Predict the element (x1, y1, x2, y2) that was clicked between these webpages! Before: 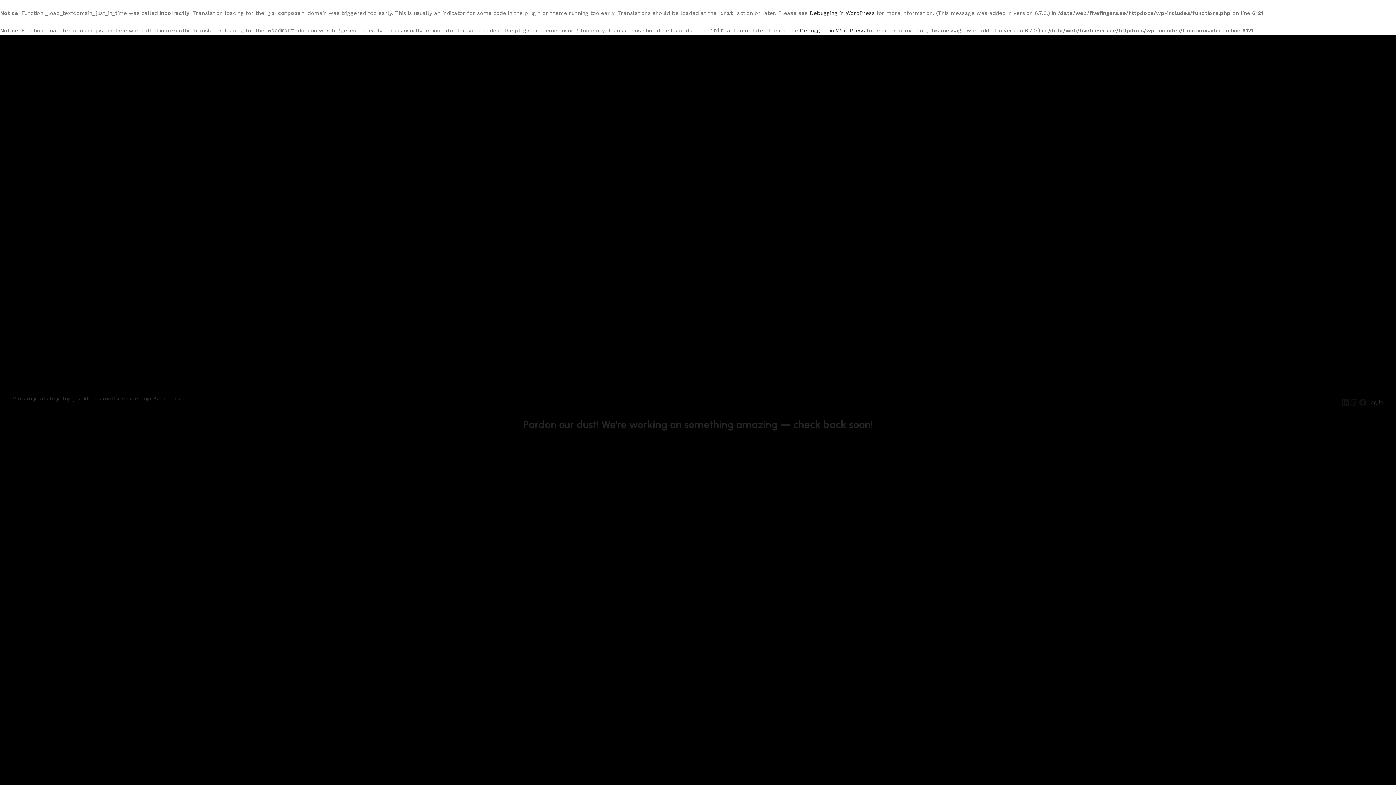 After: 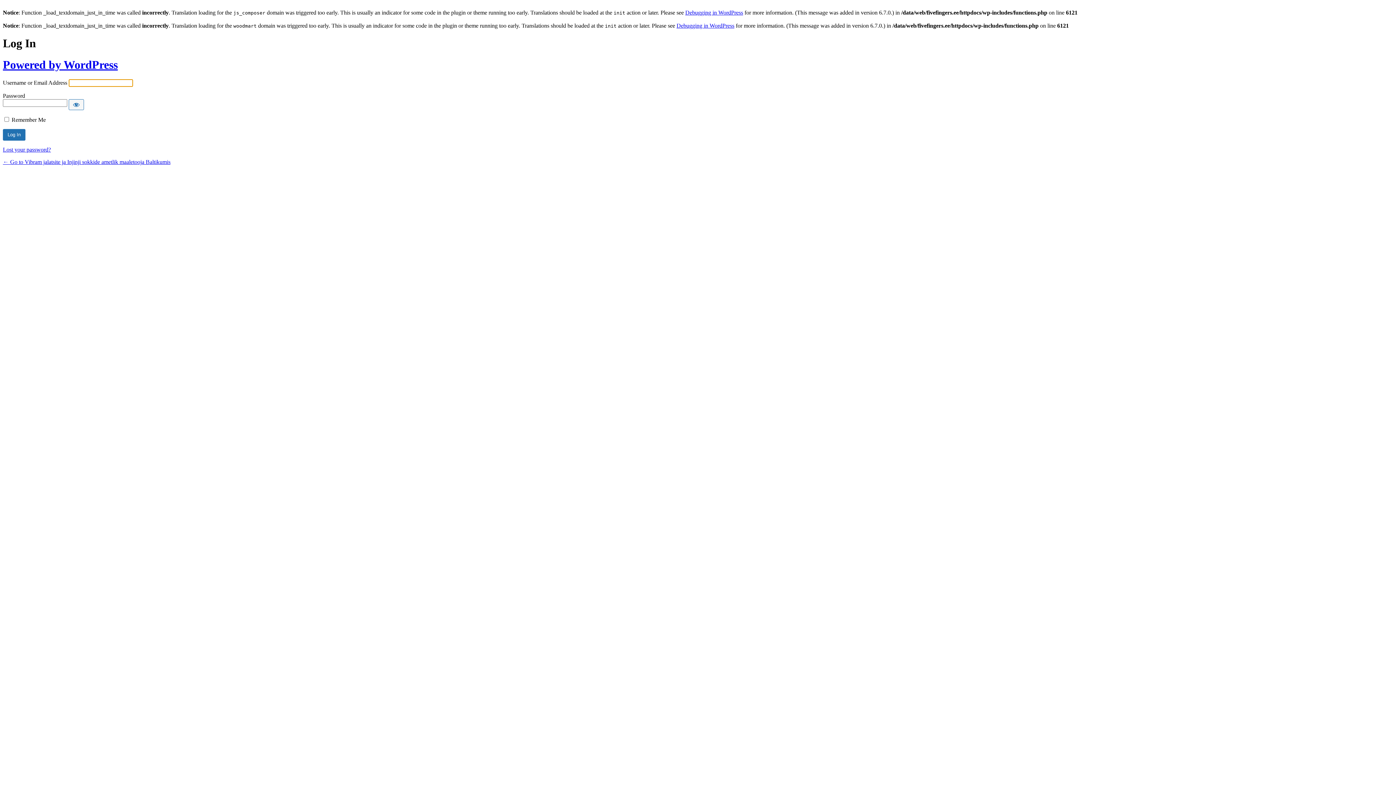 Action: label: Log in bbox: (1367, 399, 1383, 405)